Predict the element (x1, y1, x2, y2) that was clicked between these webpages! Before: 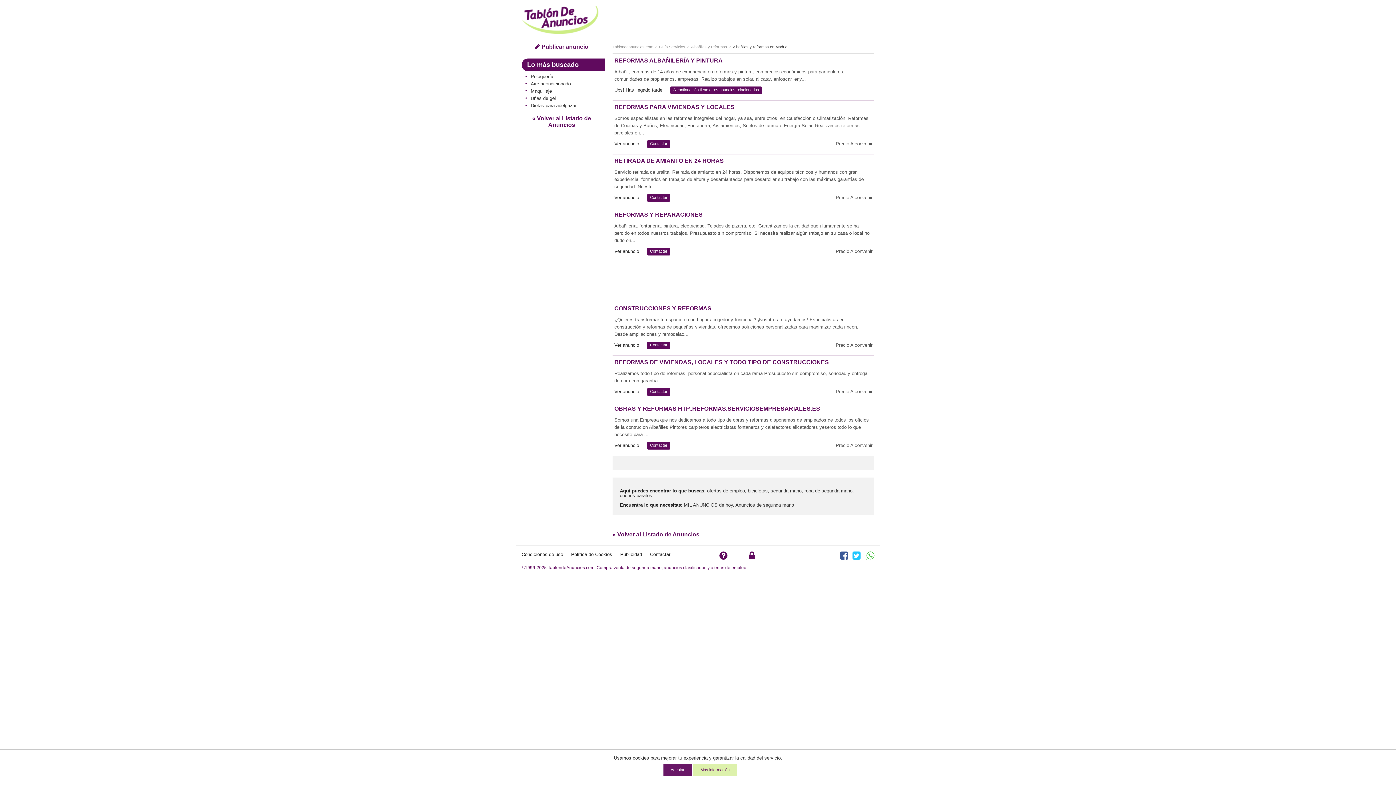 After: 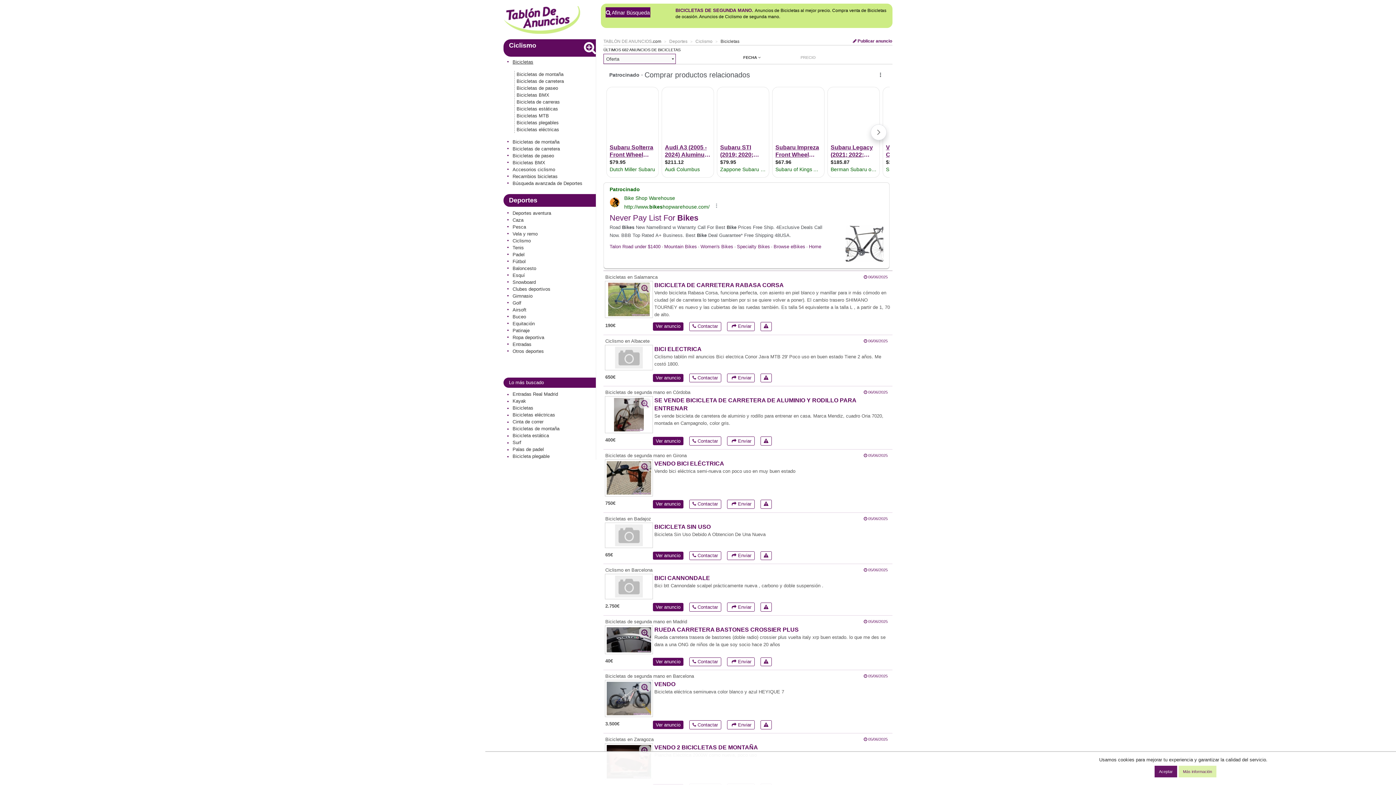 Action: label: bicicletas bbox: (748, 488, 768, 493)